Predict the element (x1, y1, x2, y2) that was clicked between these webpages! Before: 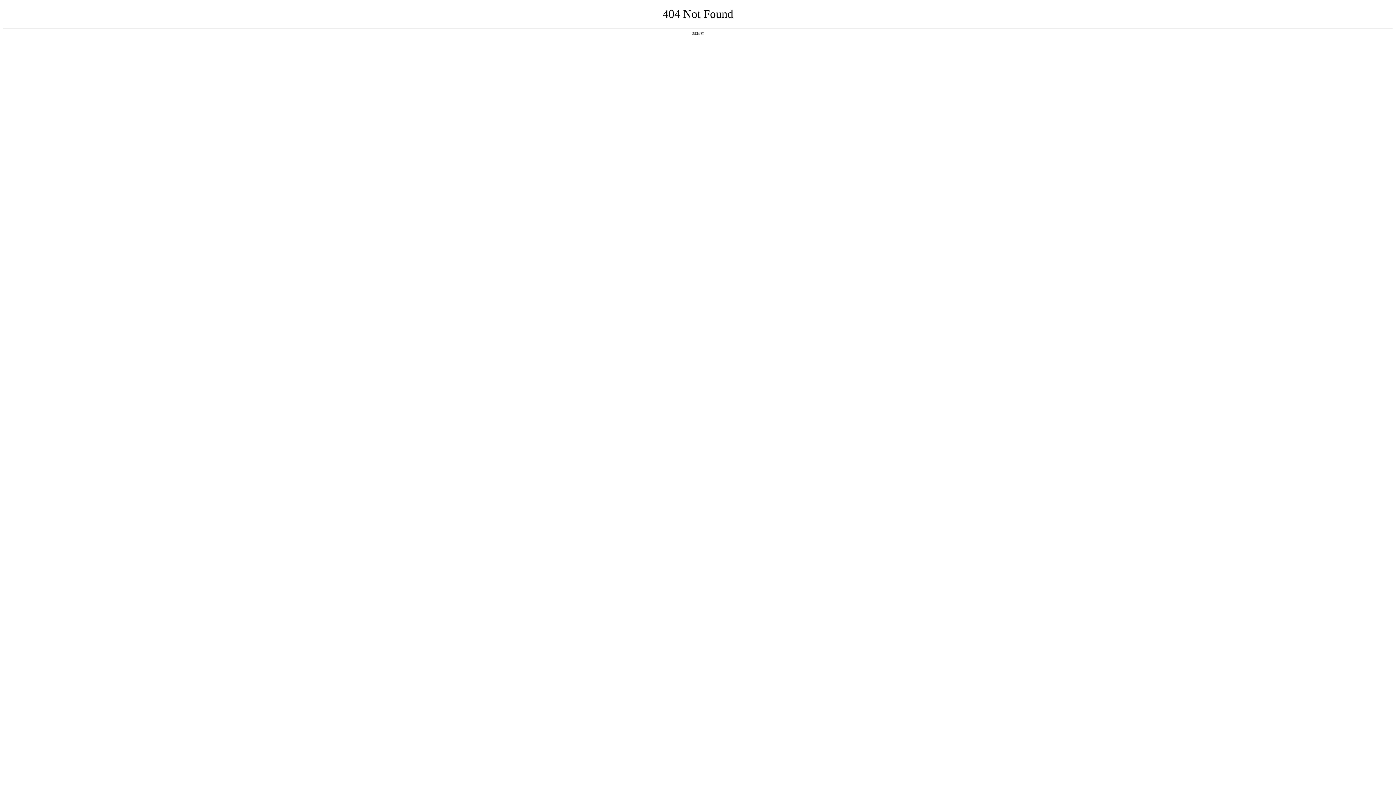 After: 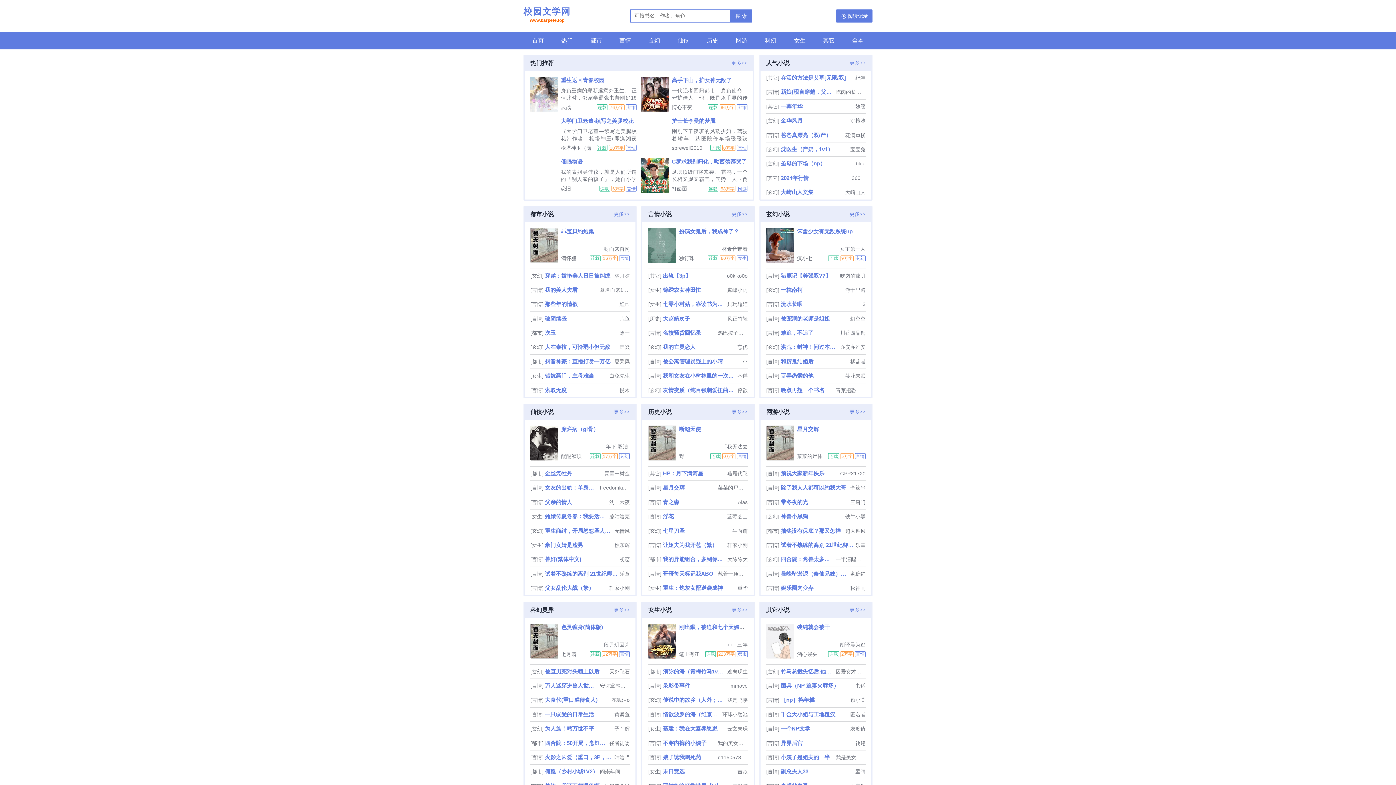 Action: bbox: (692, 31, 704, 35) label: 返回首页